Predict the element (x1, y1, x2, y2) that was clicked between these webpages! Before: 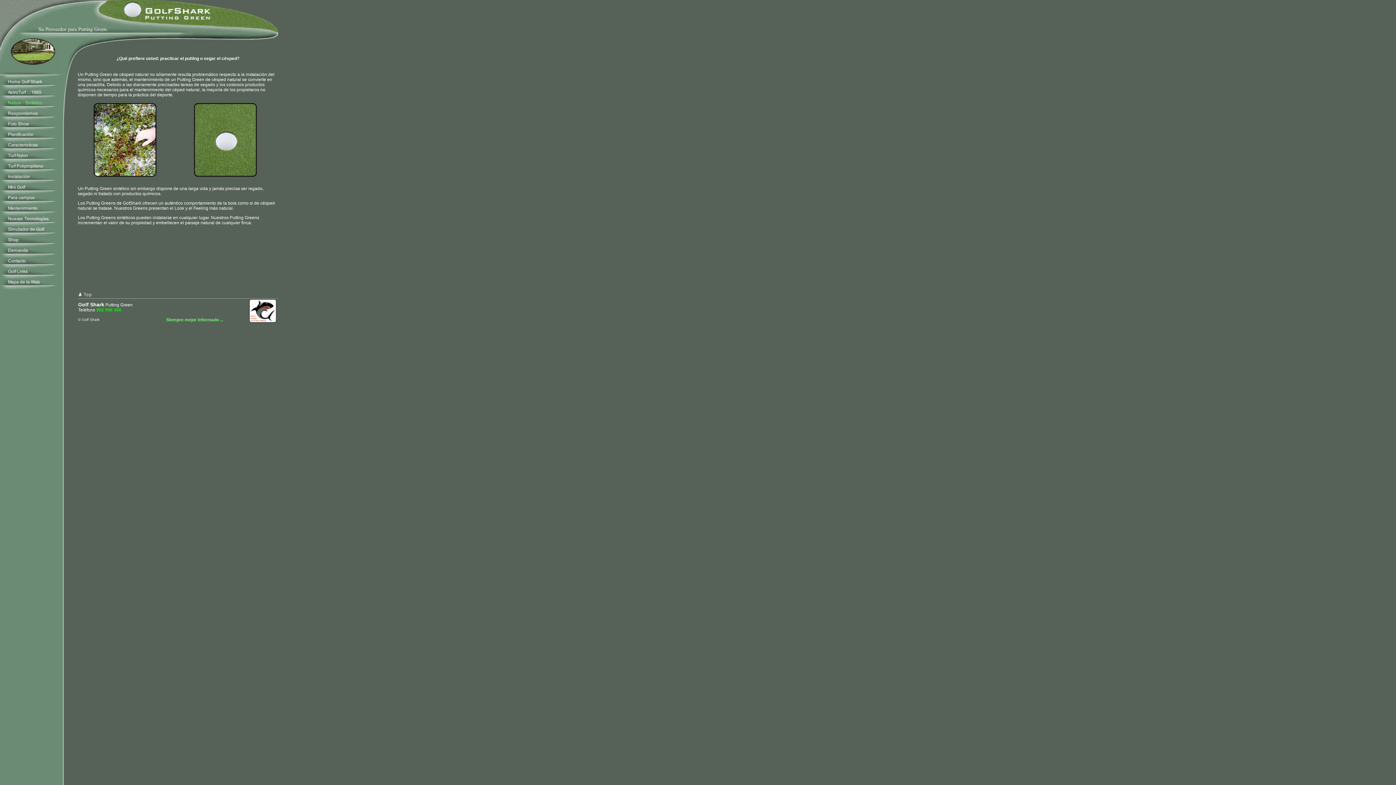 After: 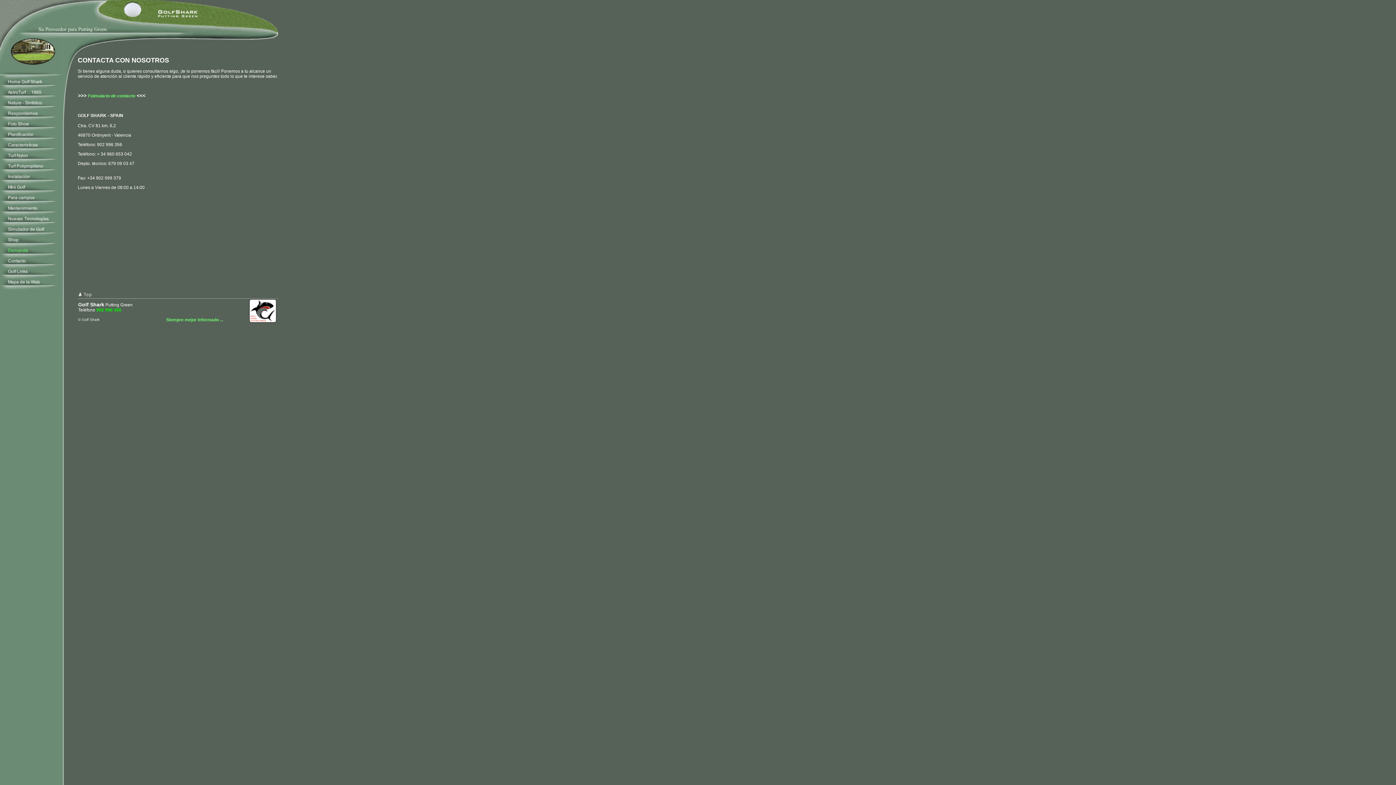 Action: bbox: (0, 250, 62, 255)